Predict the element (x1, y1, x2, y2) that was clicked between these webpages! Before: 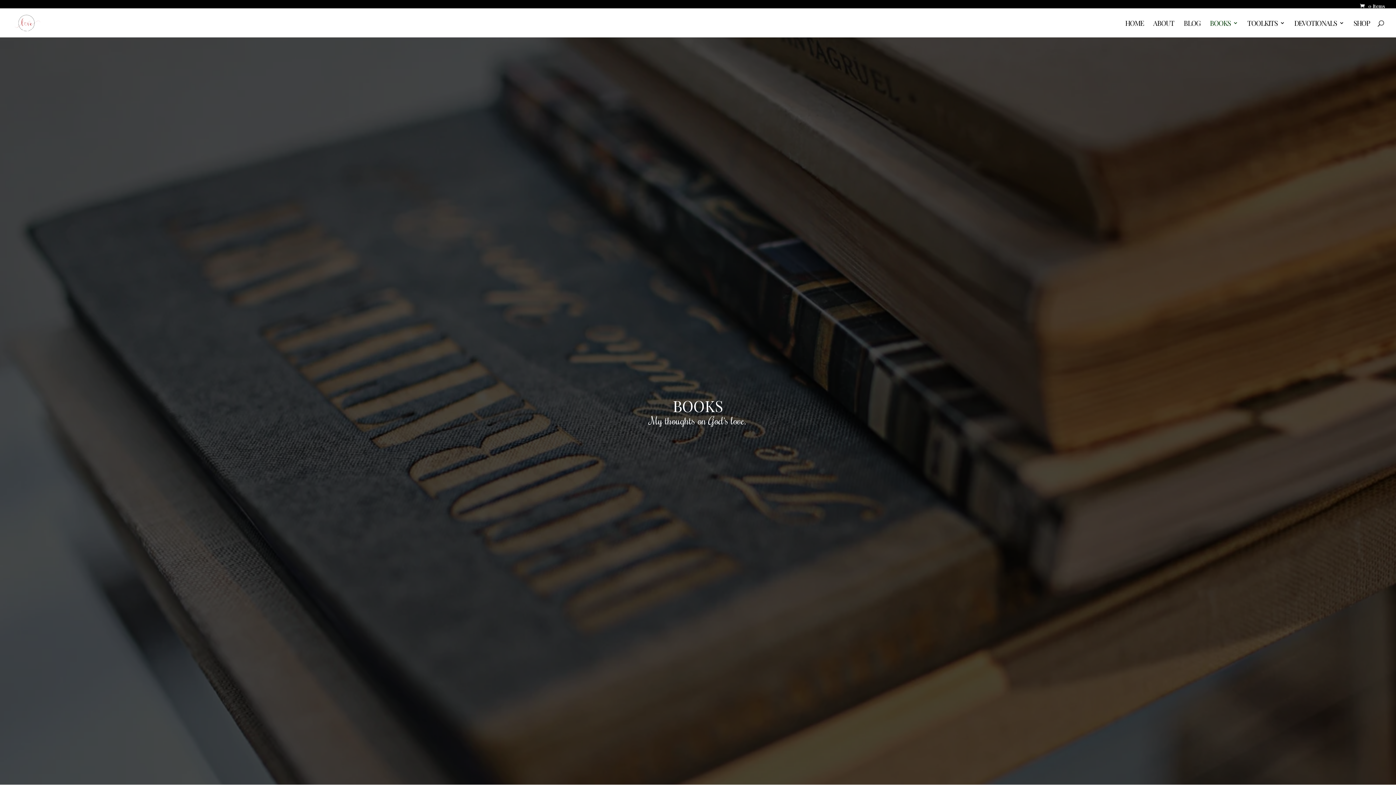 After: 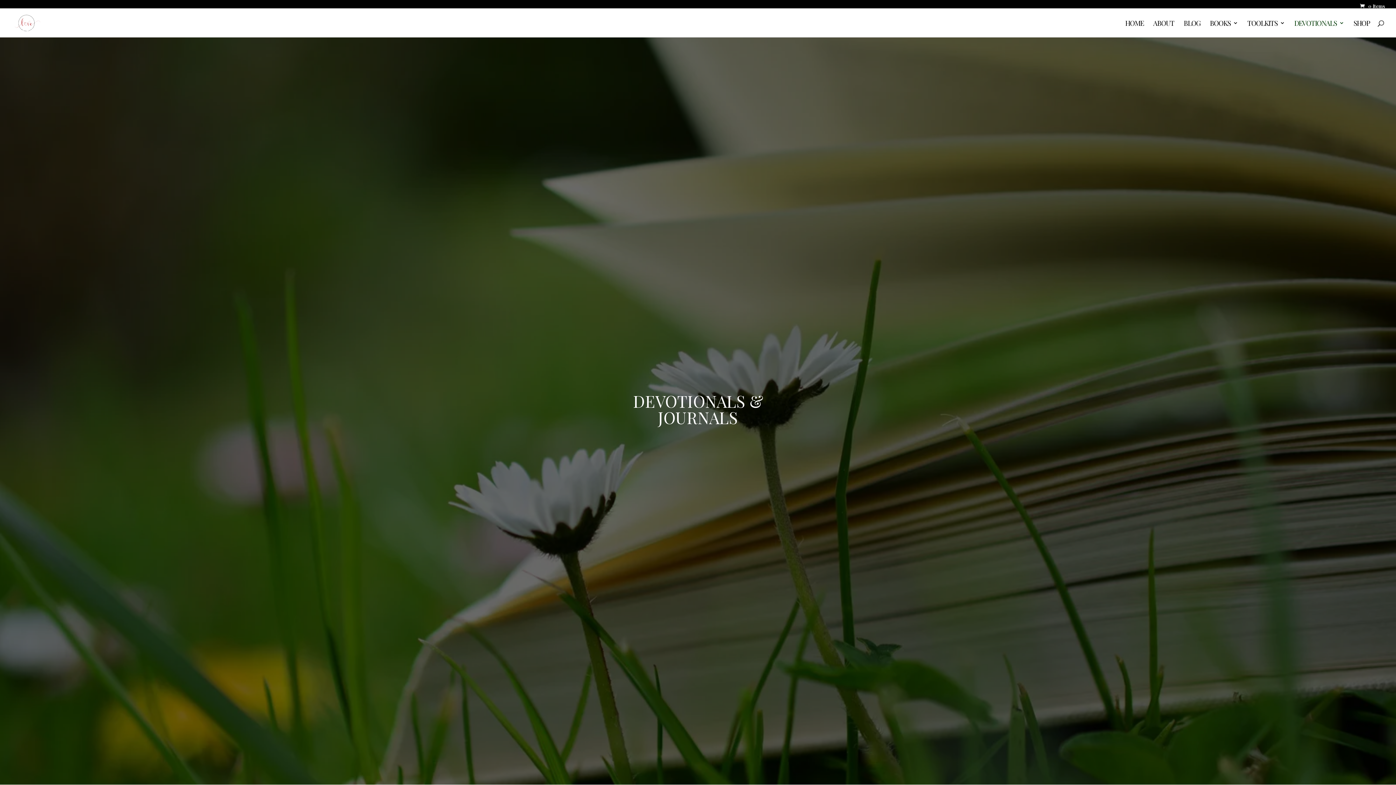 Action: label: DEVOTIONALS bbox: (1294, 20, 1344, 37)